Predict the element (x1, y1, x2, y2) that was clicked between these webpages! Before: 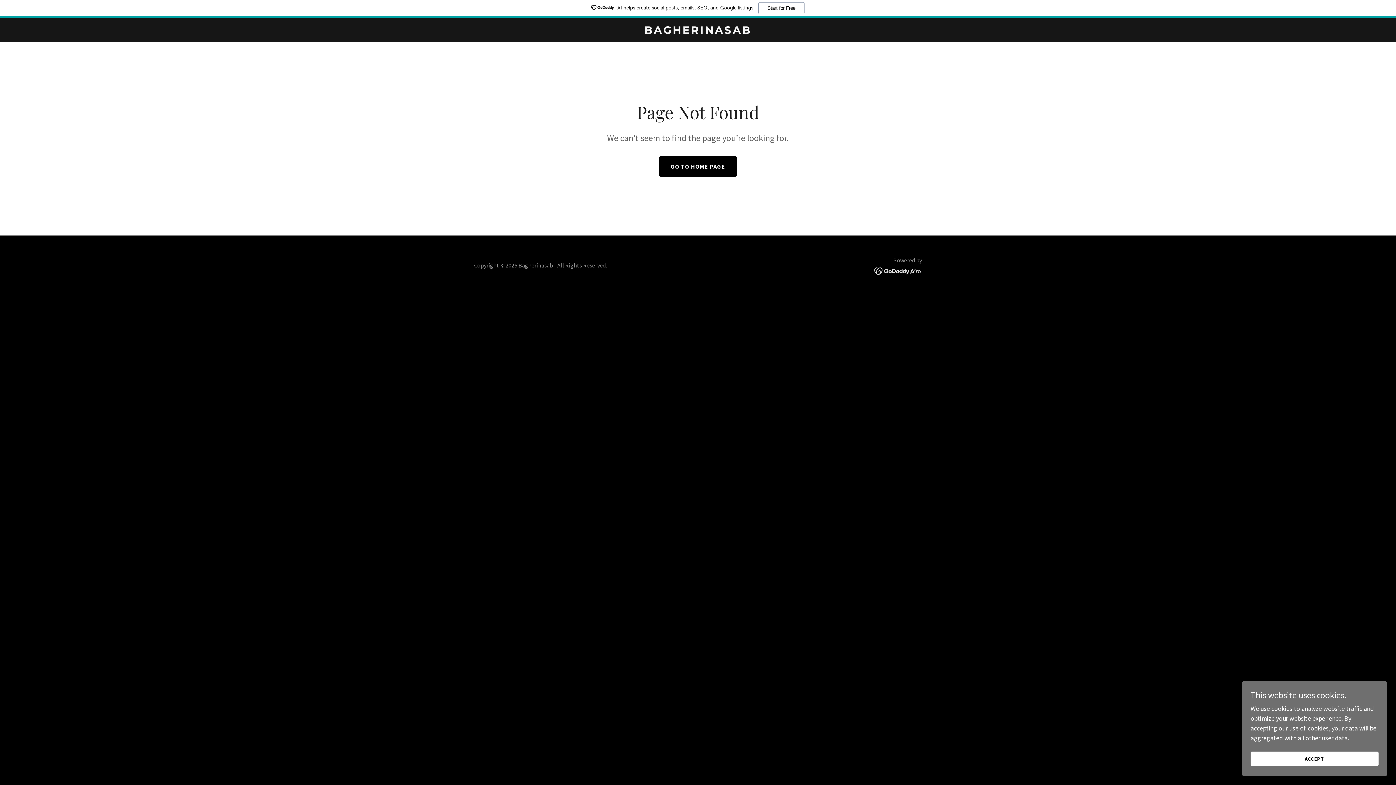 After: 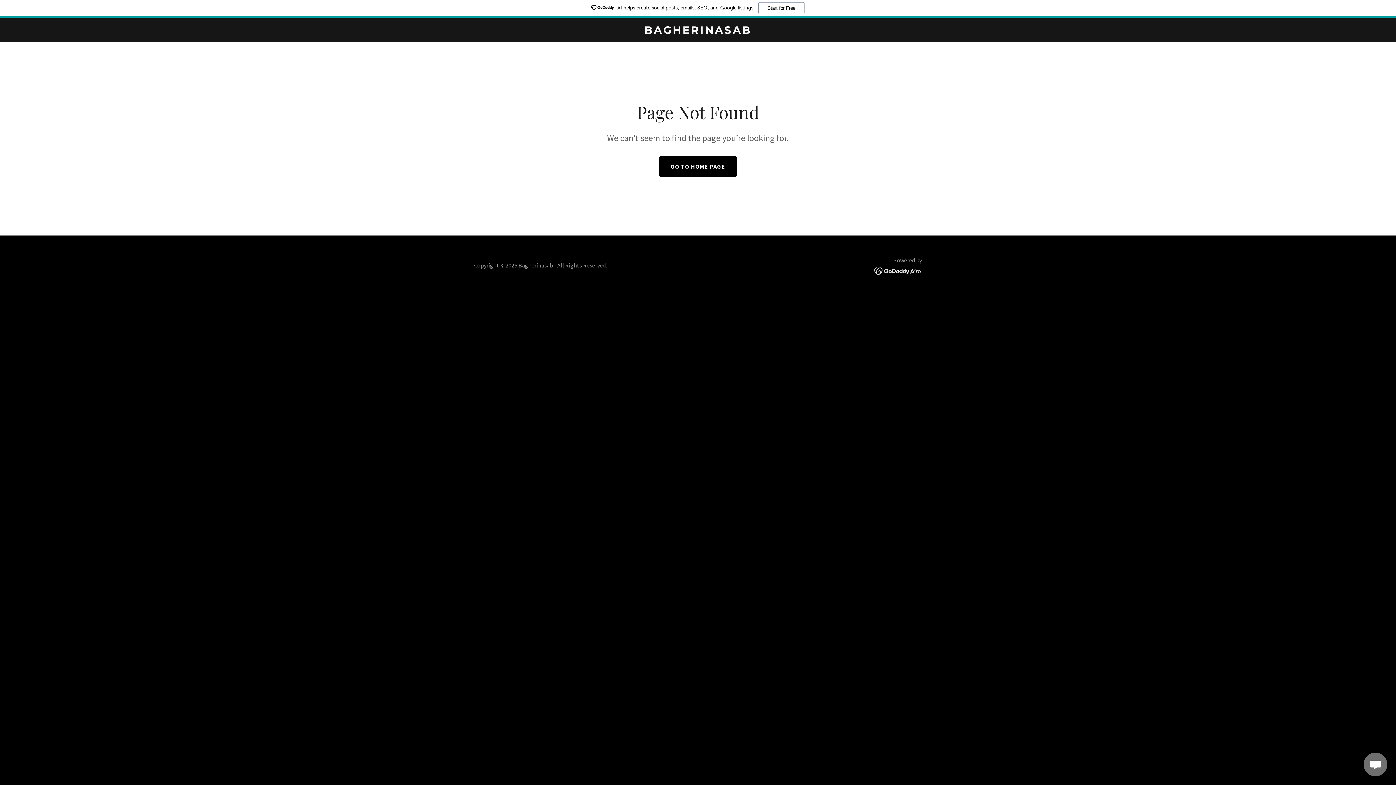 Action: bbox: (1250, 752, 1378, 766) label: ACCEPT